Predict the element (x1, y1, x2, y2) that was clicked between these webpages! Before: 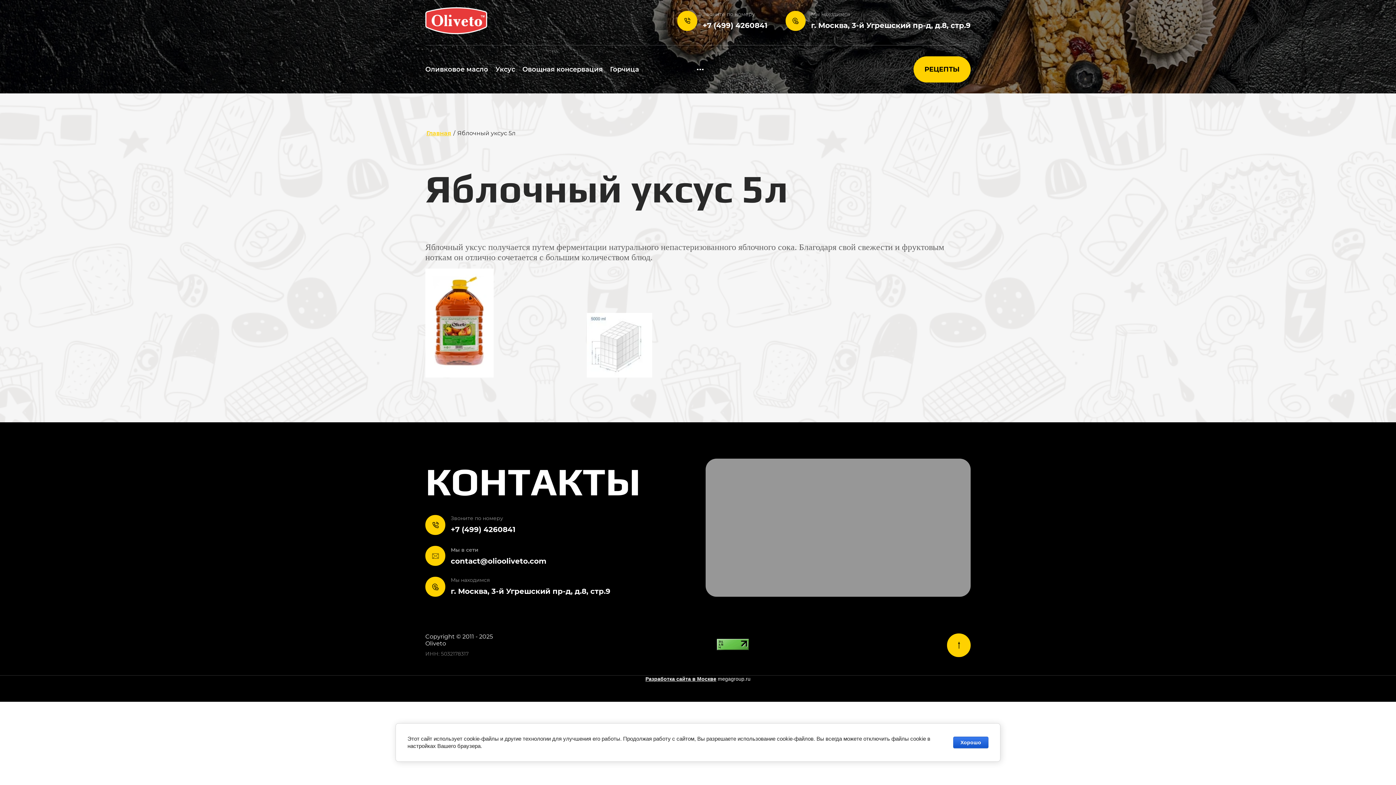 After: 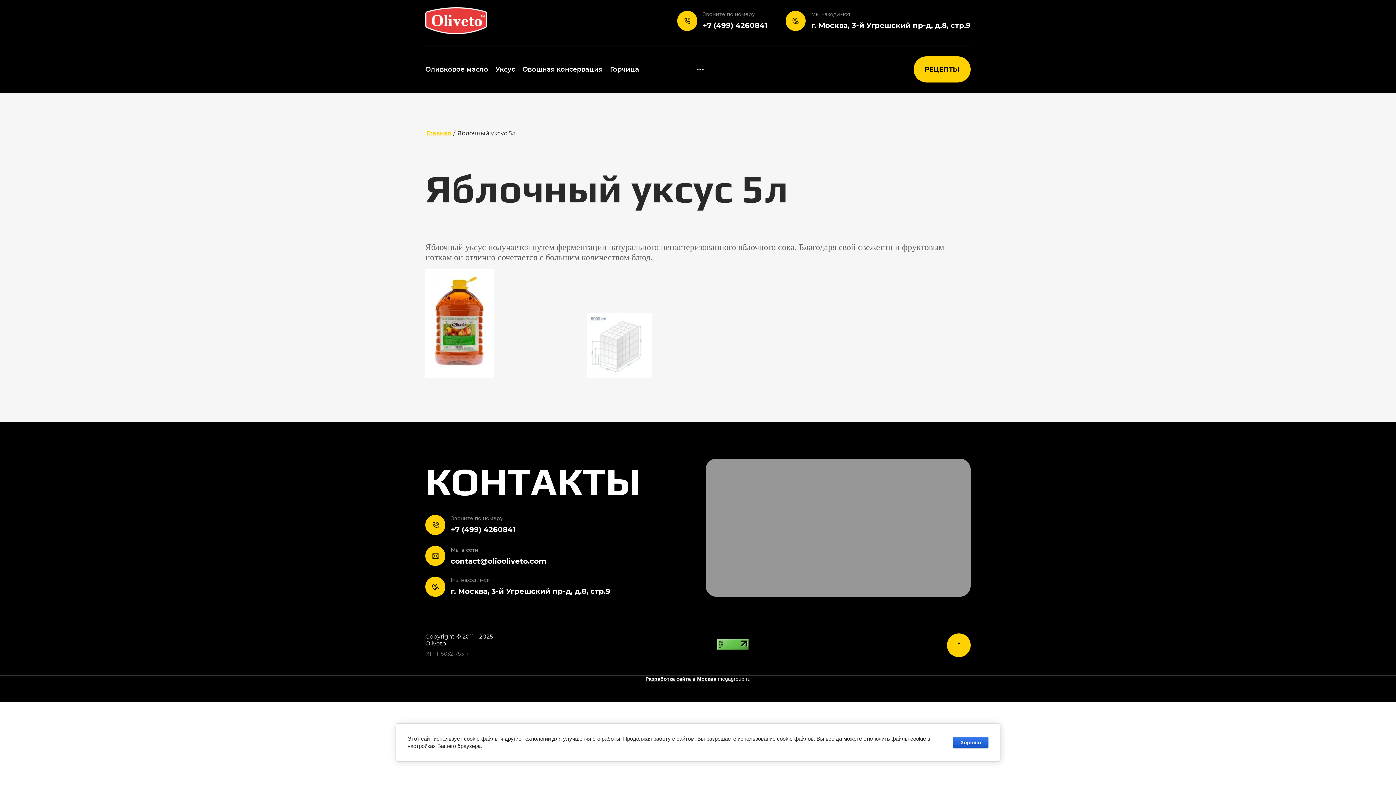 Action: label: Разработка сайта в Москве bbox: (645, 676, 716, 682)